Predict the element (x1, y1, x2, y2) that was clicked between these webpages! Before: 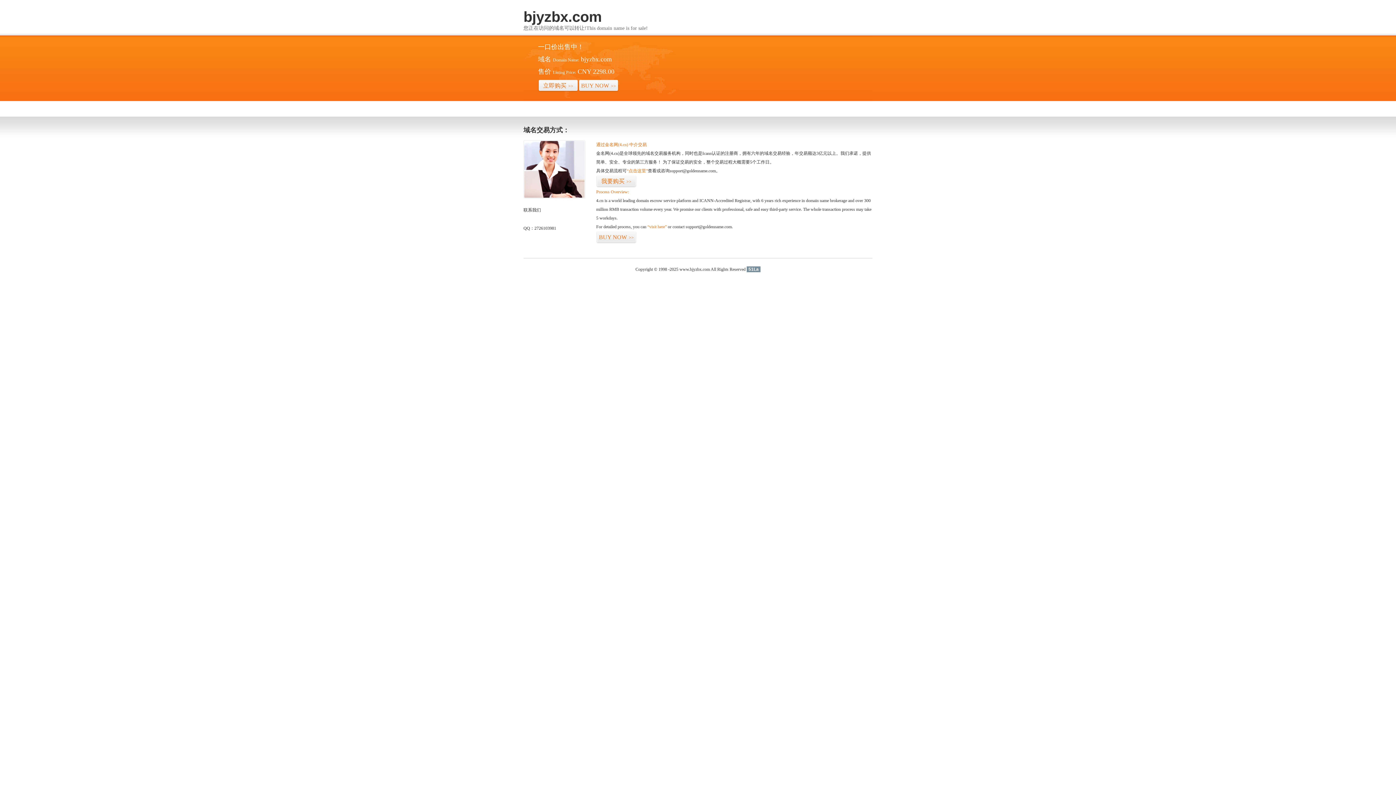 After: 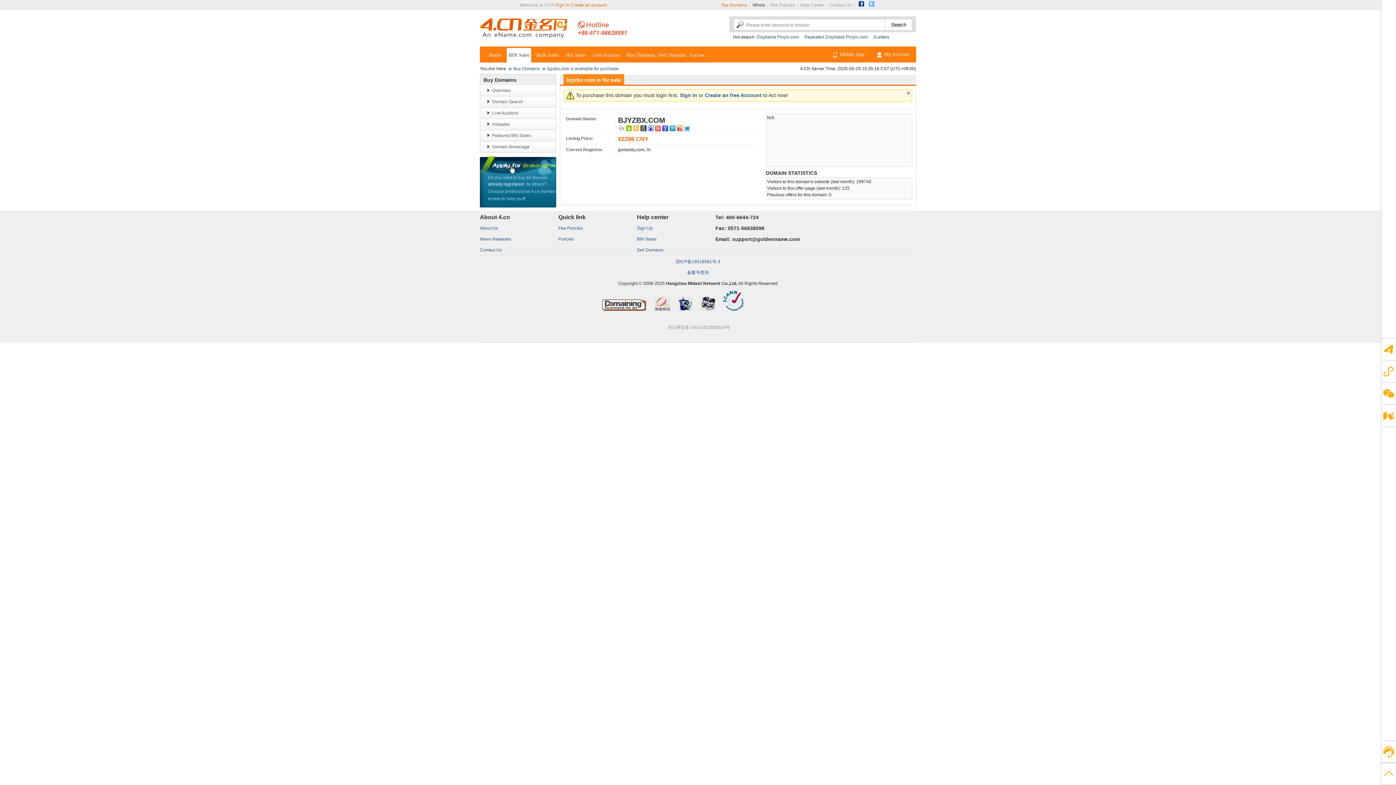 Action: label: 立即购买>> bbox: (538, 79, 578, 92)